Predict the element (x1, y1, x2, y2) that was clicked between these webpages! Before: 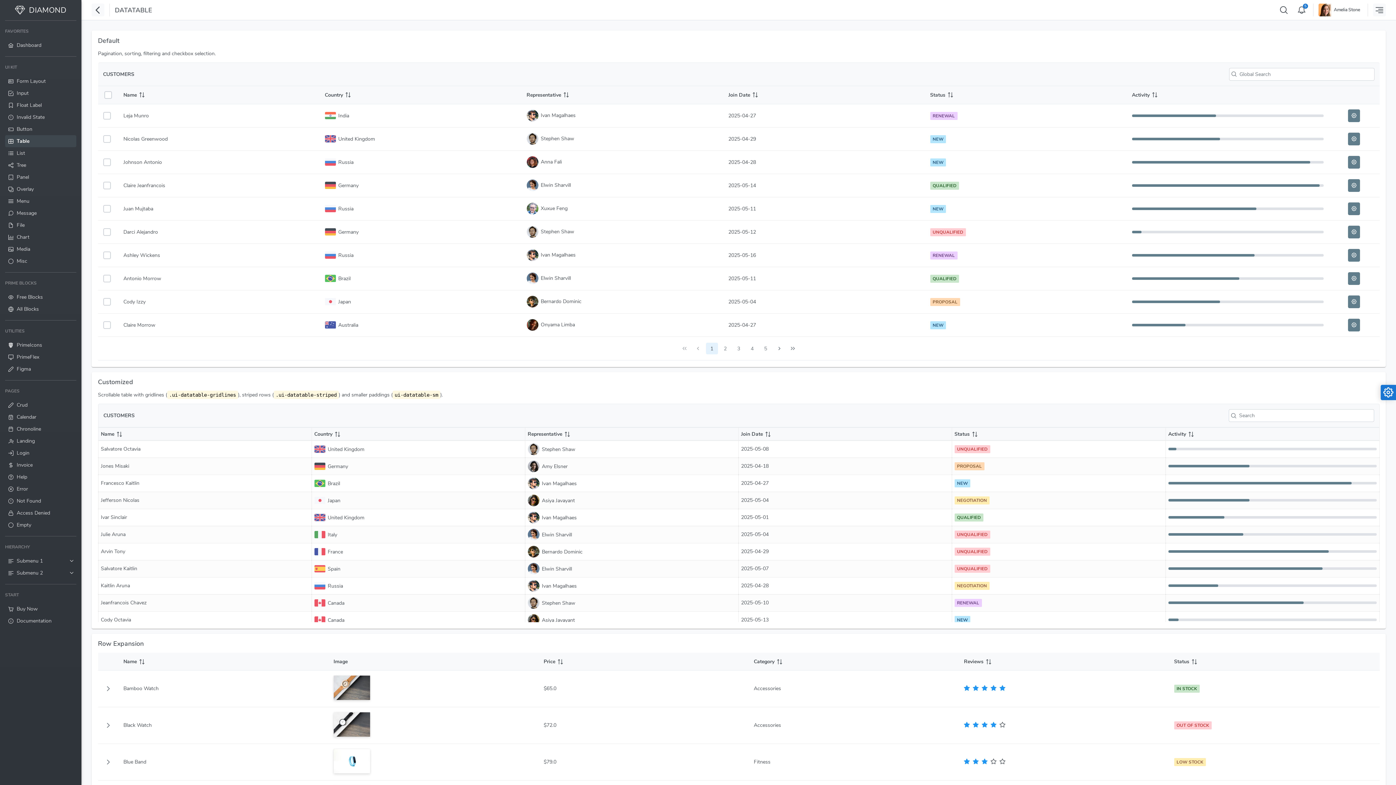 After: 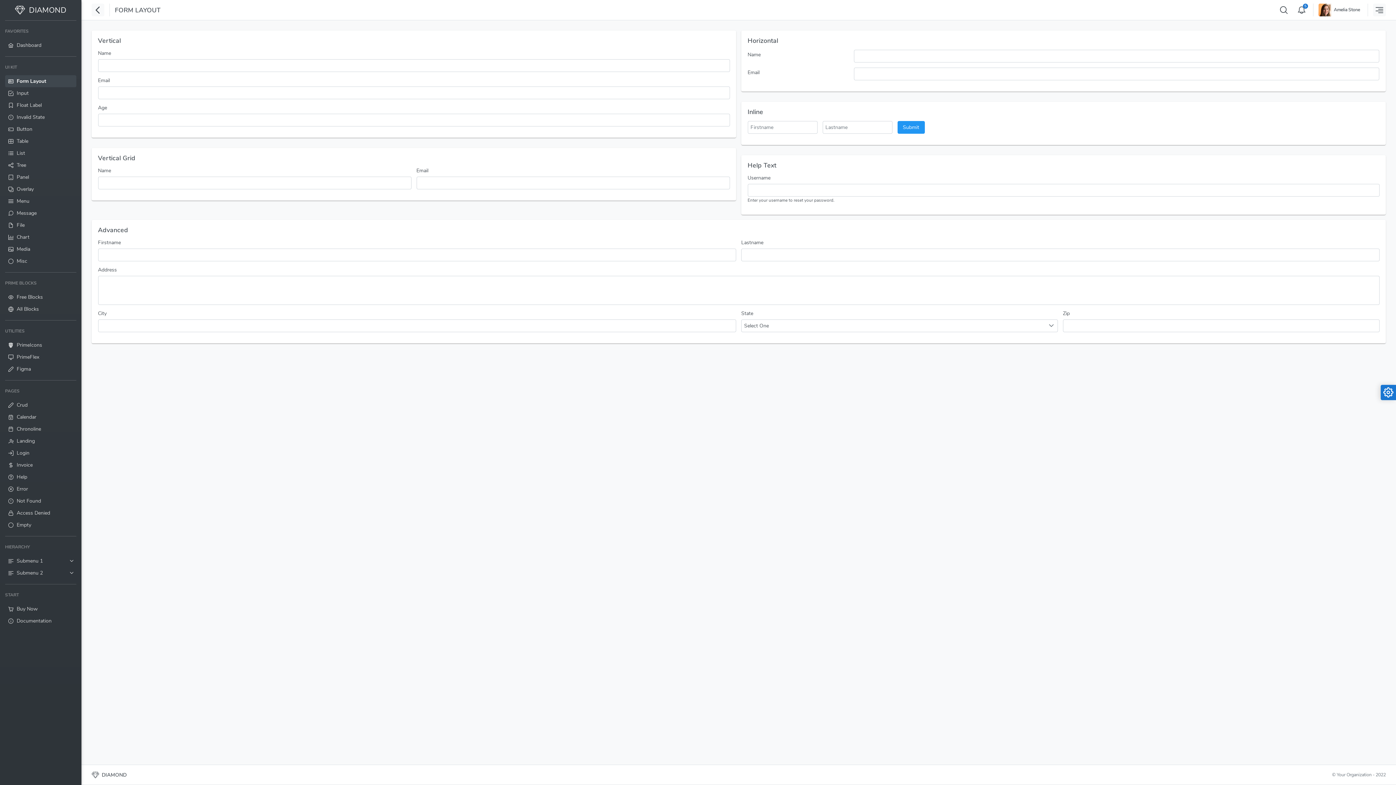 Action: bbox: (5, 75, 76, 87) label: Form Layout